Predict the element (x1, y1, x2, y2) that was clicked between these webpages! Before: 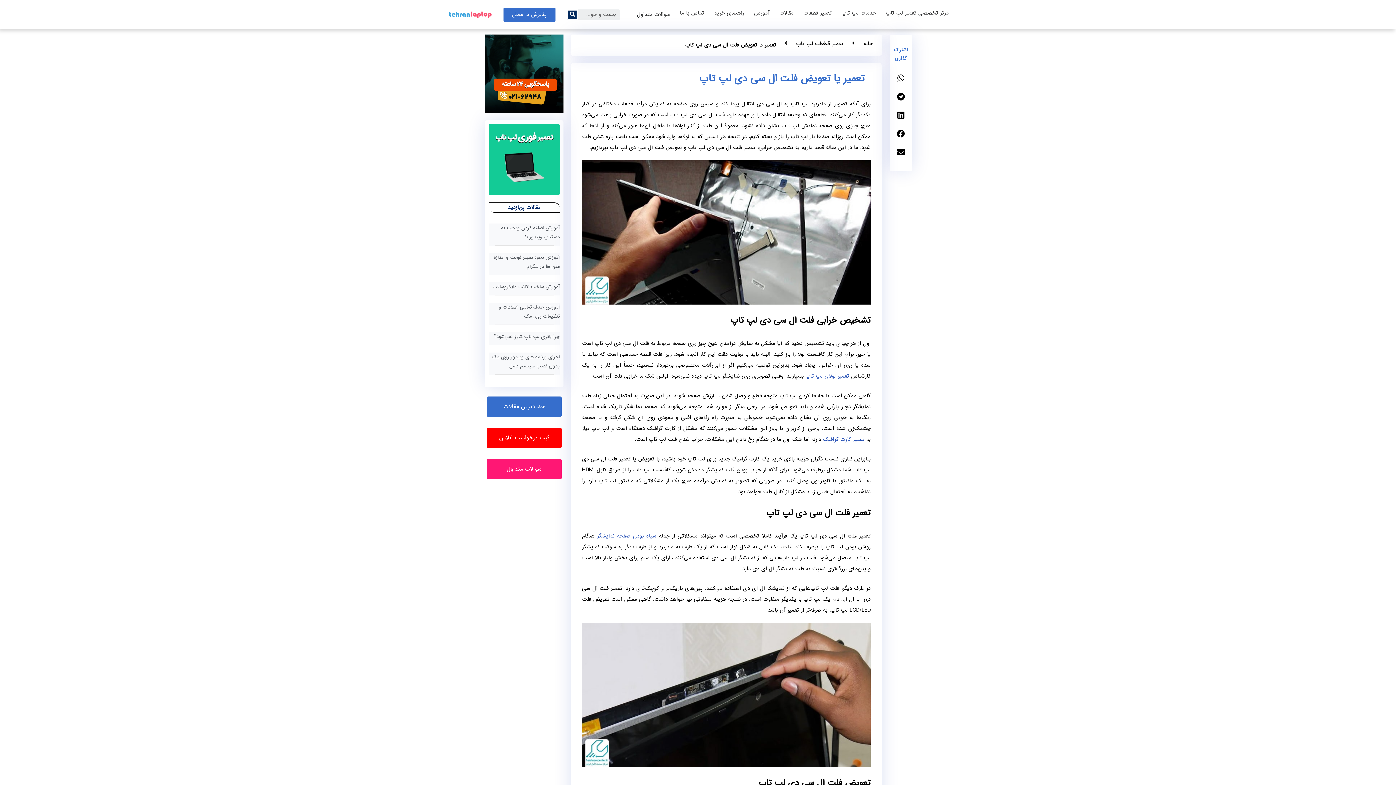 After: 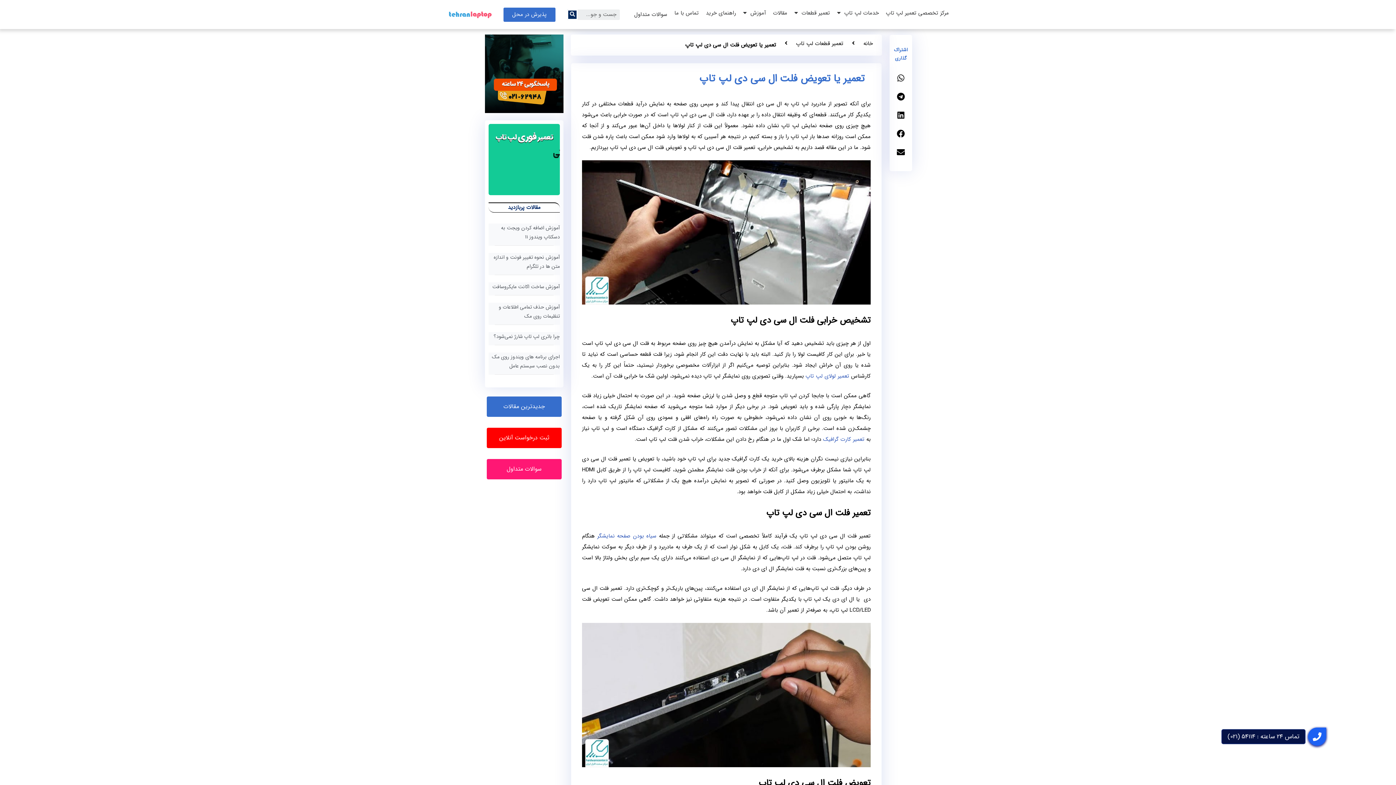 Action: label: تعمیر کارت گرافیک bbox: (823, 435, 864, 444)